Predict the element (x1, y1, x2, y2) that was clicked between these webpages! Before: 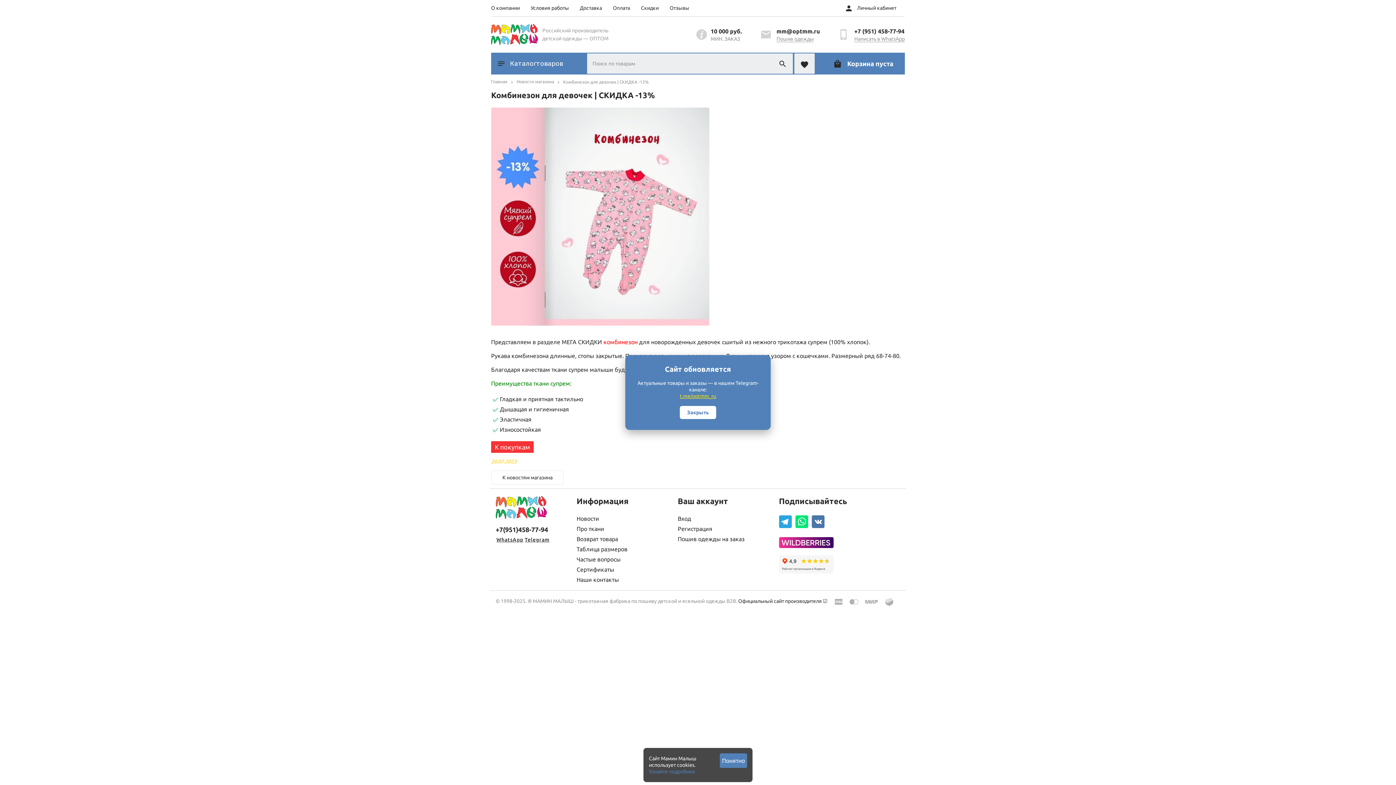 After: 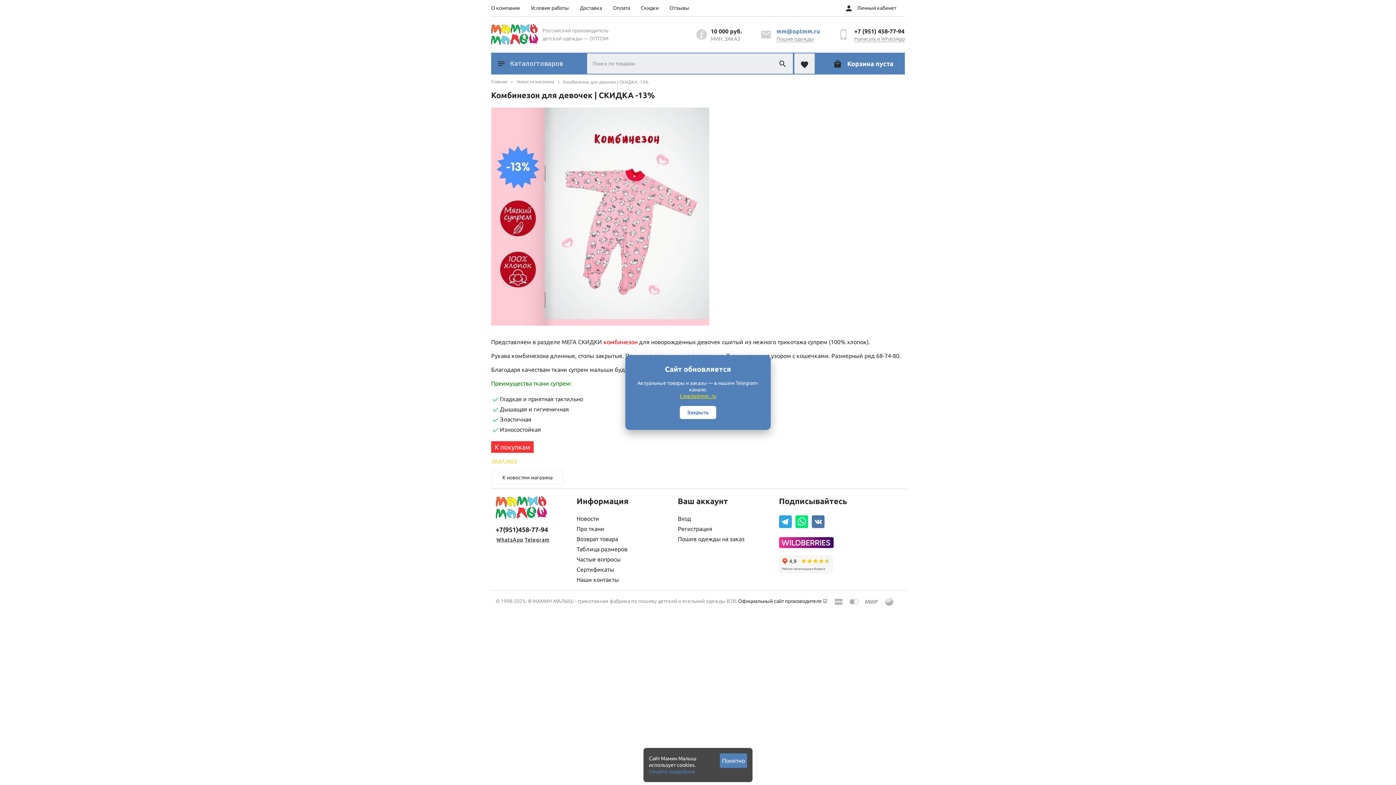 Action: bbox: (776, 28, 820, 34) label: mm@optmm.ru